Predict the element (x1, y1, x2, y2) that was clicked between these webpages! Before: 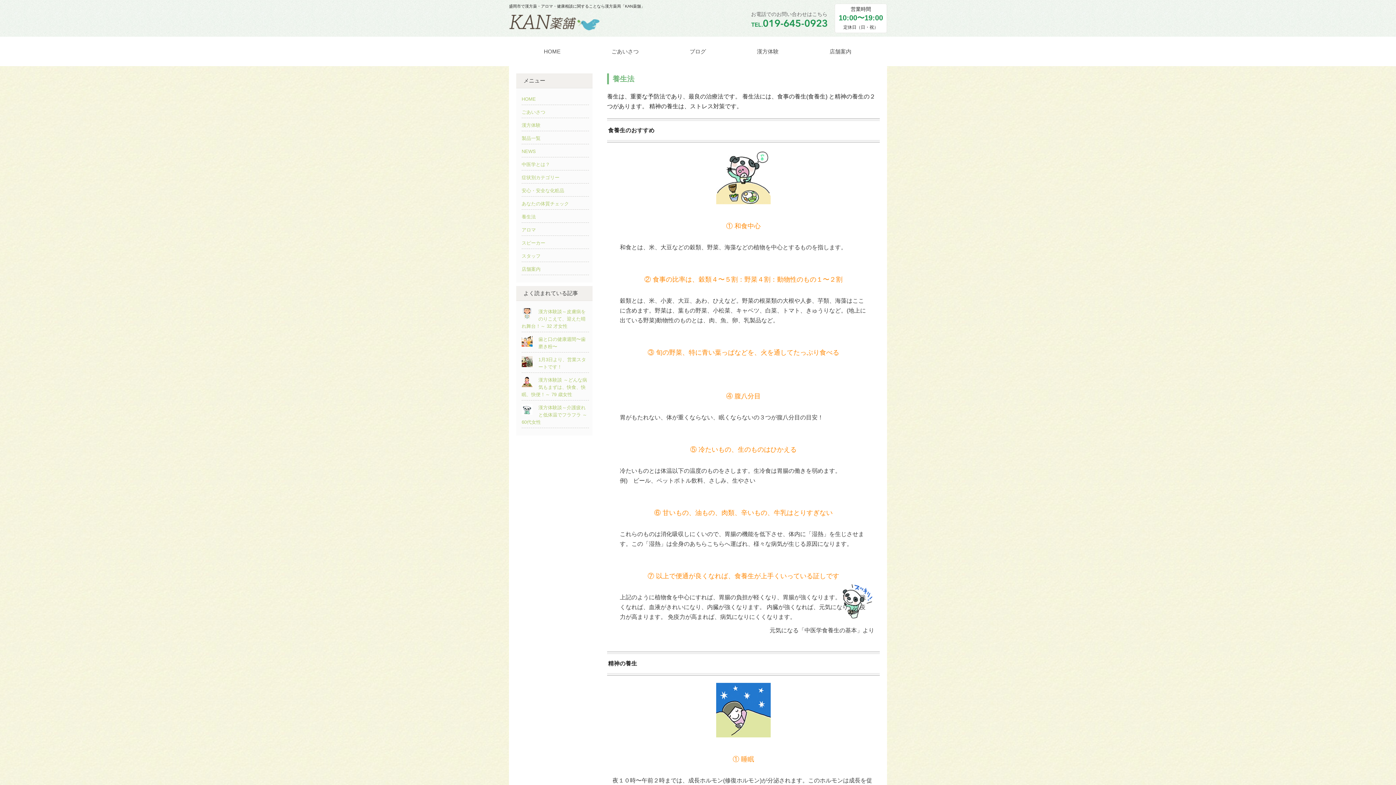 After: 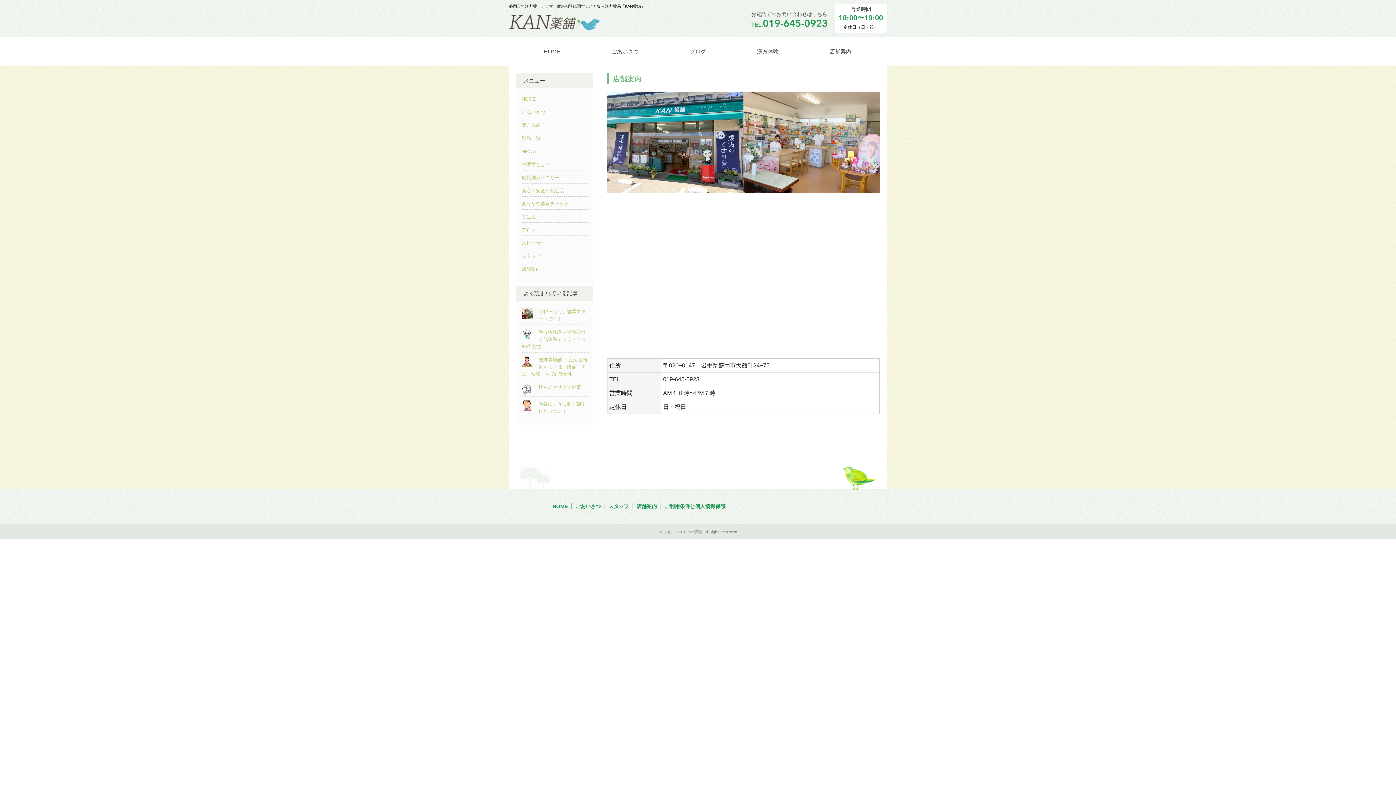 Action: label: 店舗案内 bbox: (521, 265, 589, 273)